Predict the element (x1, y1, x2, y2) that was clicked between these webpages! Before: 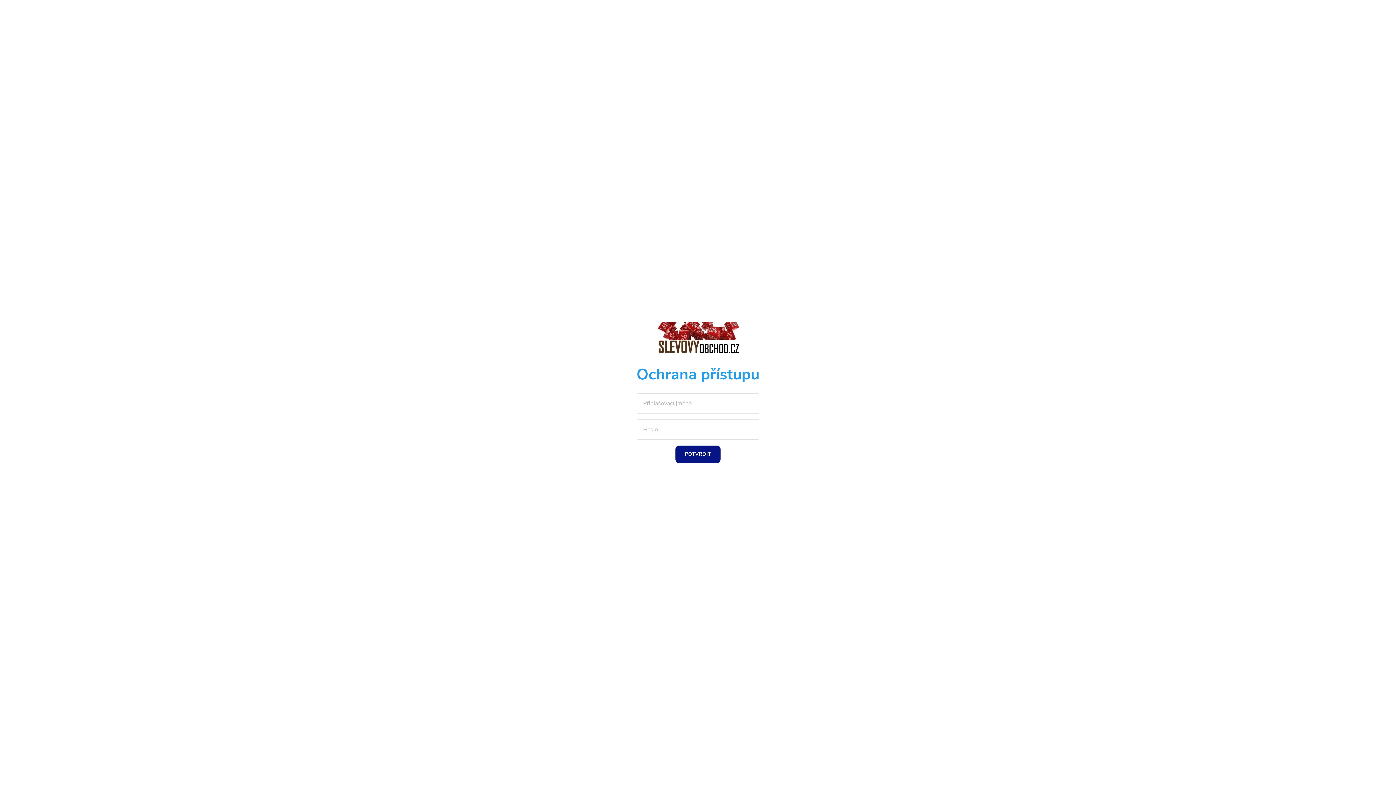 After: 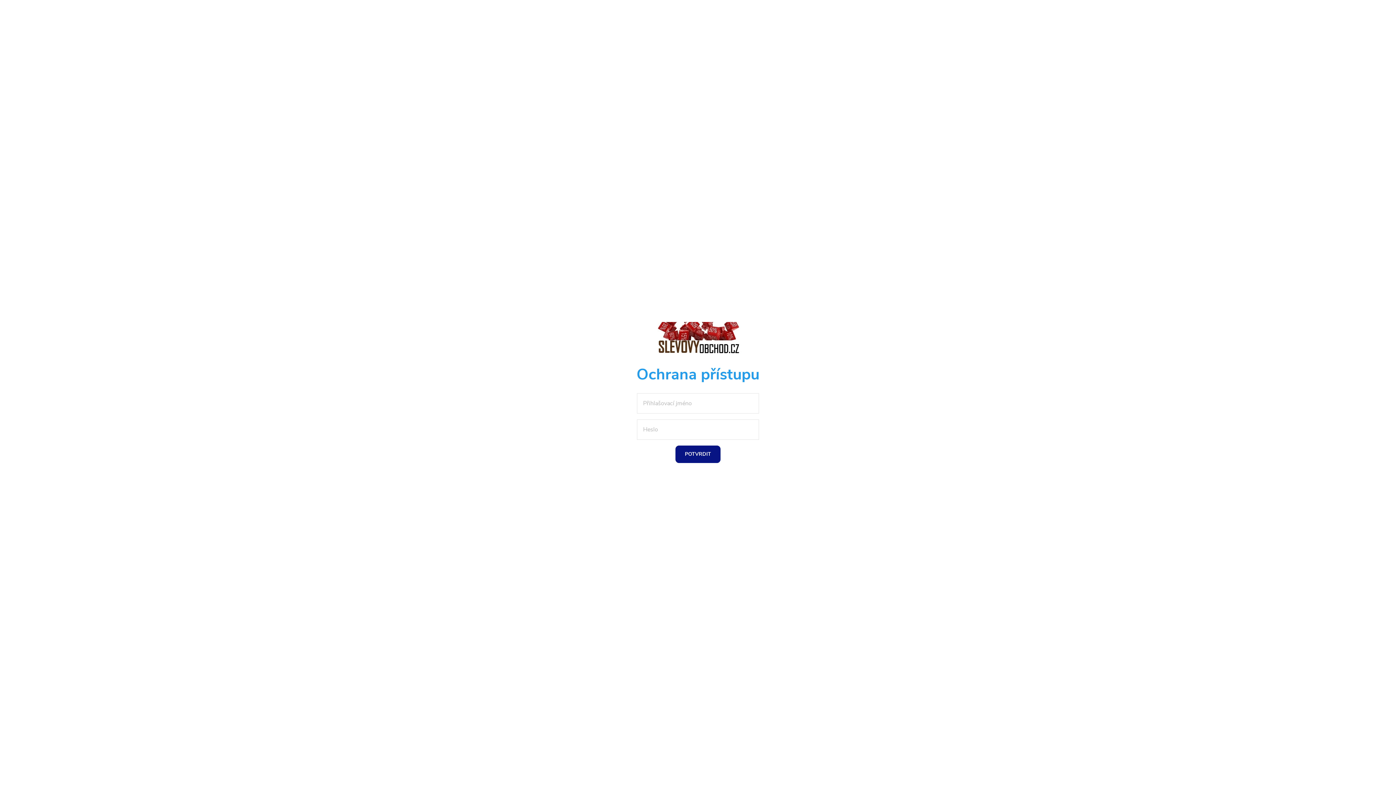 Action: bbox: (654, 335, 741, 343)